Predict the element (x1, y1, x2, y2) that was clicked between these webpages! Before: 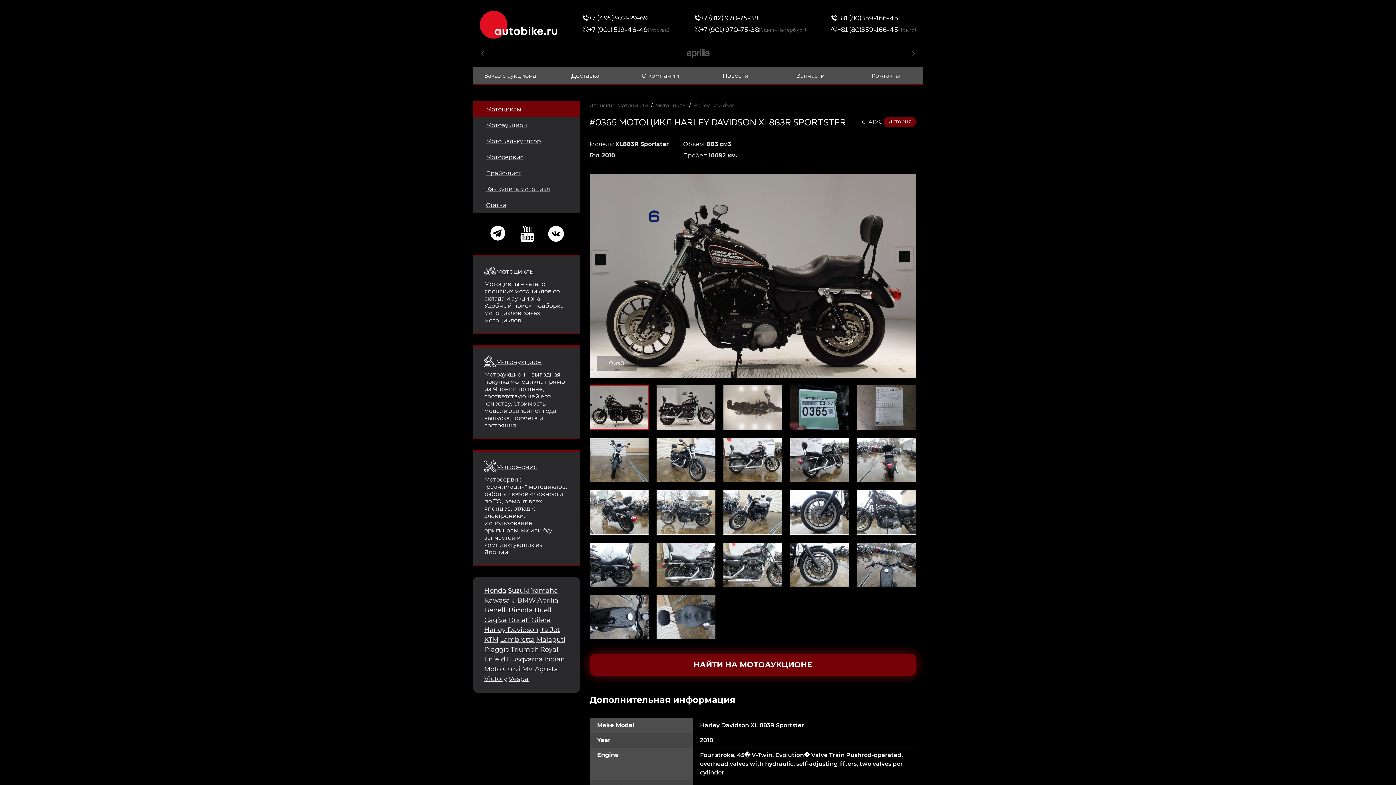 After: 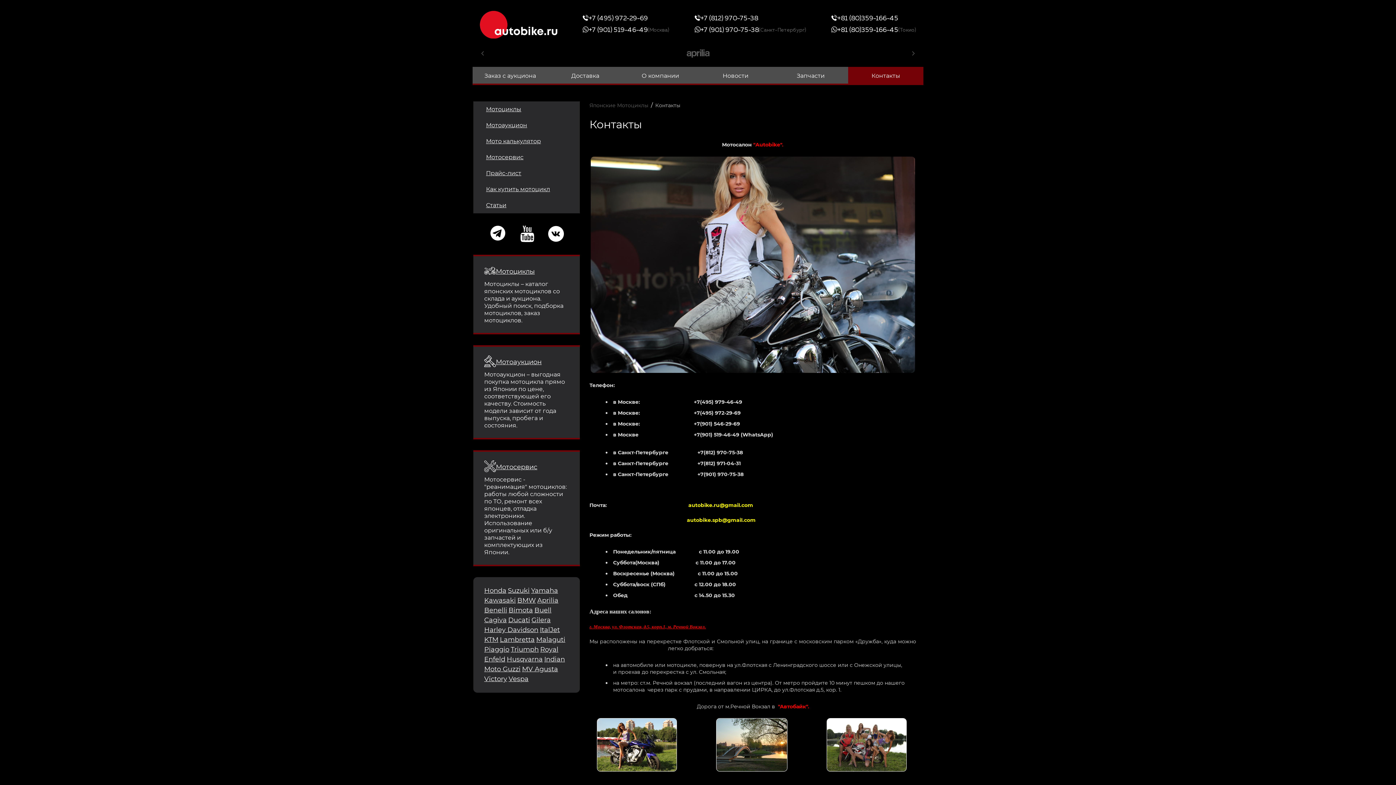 Action: bbox: (848, 66, 923, 84) label: Контакты